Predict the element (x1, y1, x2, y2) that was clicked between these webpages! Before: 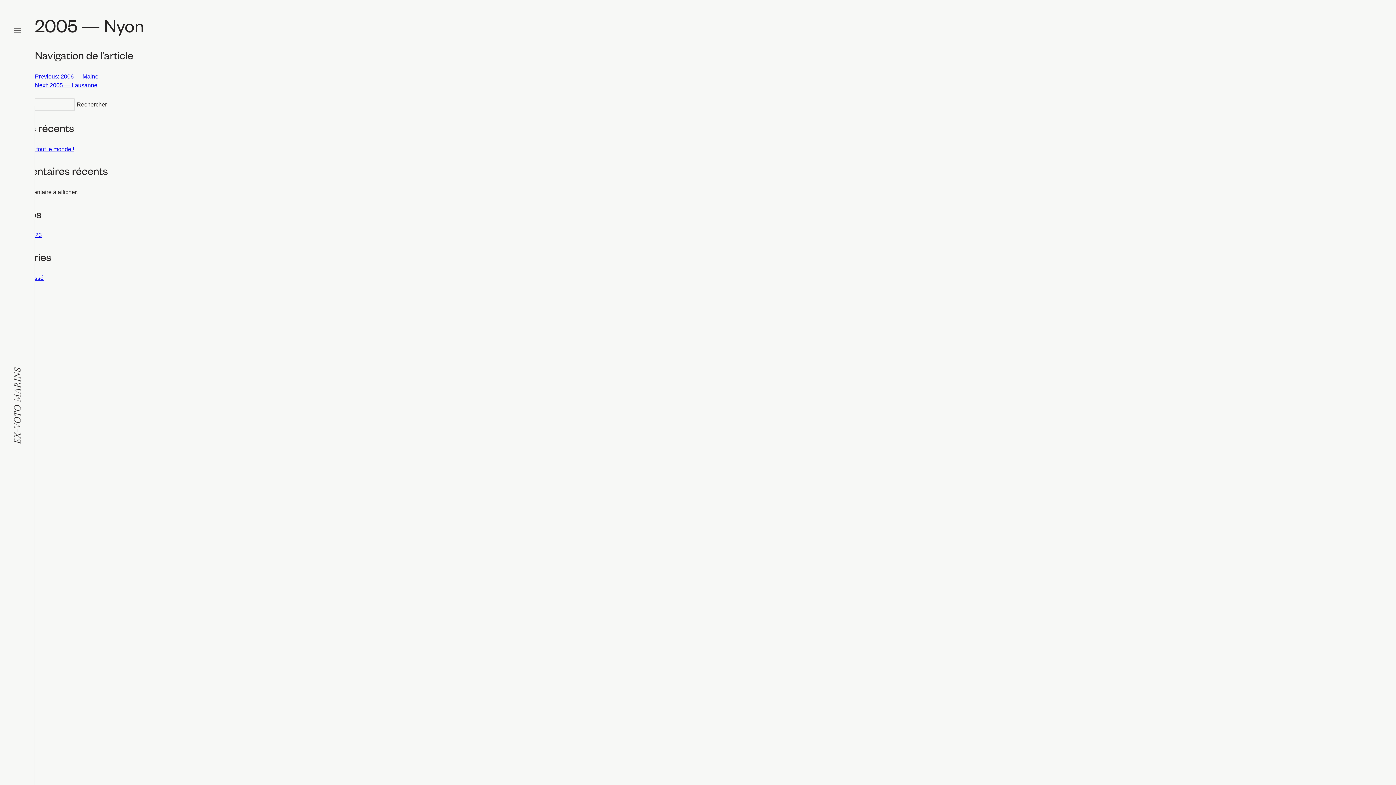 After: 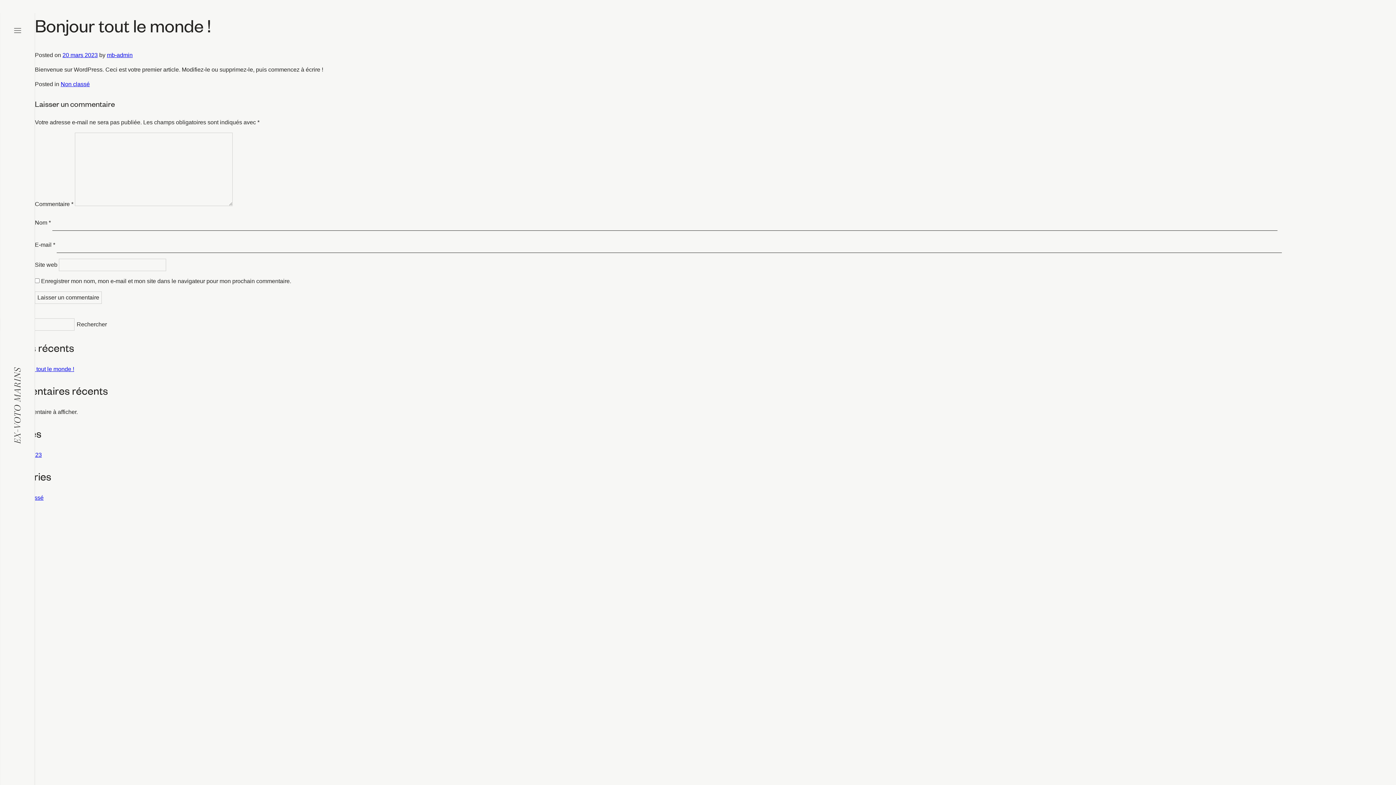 Action: label: Bonjour tout le monde ! bbox: (14, 146, 74, 152)